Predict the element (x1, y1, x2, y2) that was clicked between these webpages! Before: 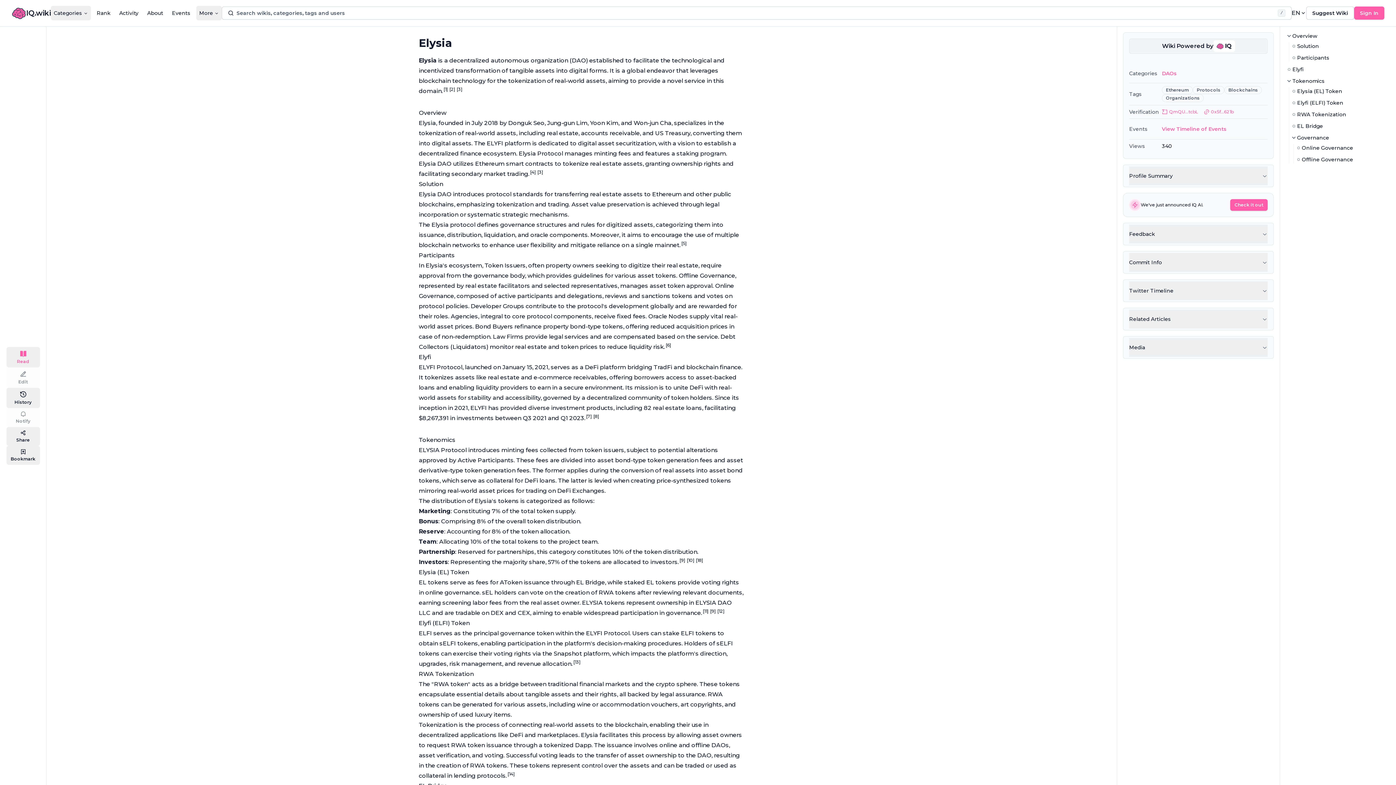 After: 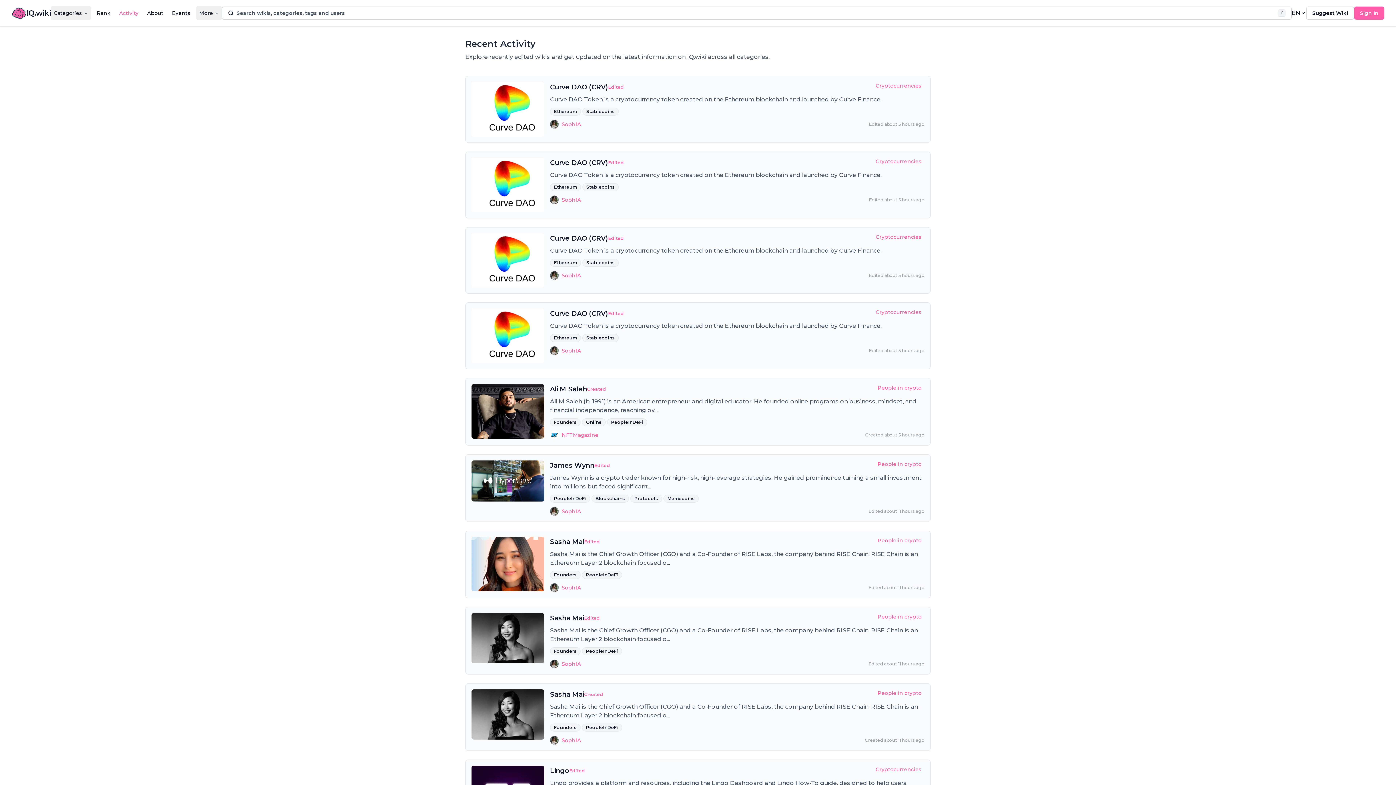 Action: bbox: (116, 5, 141, 20) label: Activity